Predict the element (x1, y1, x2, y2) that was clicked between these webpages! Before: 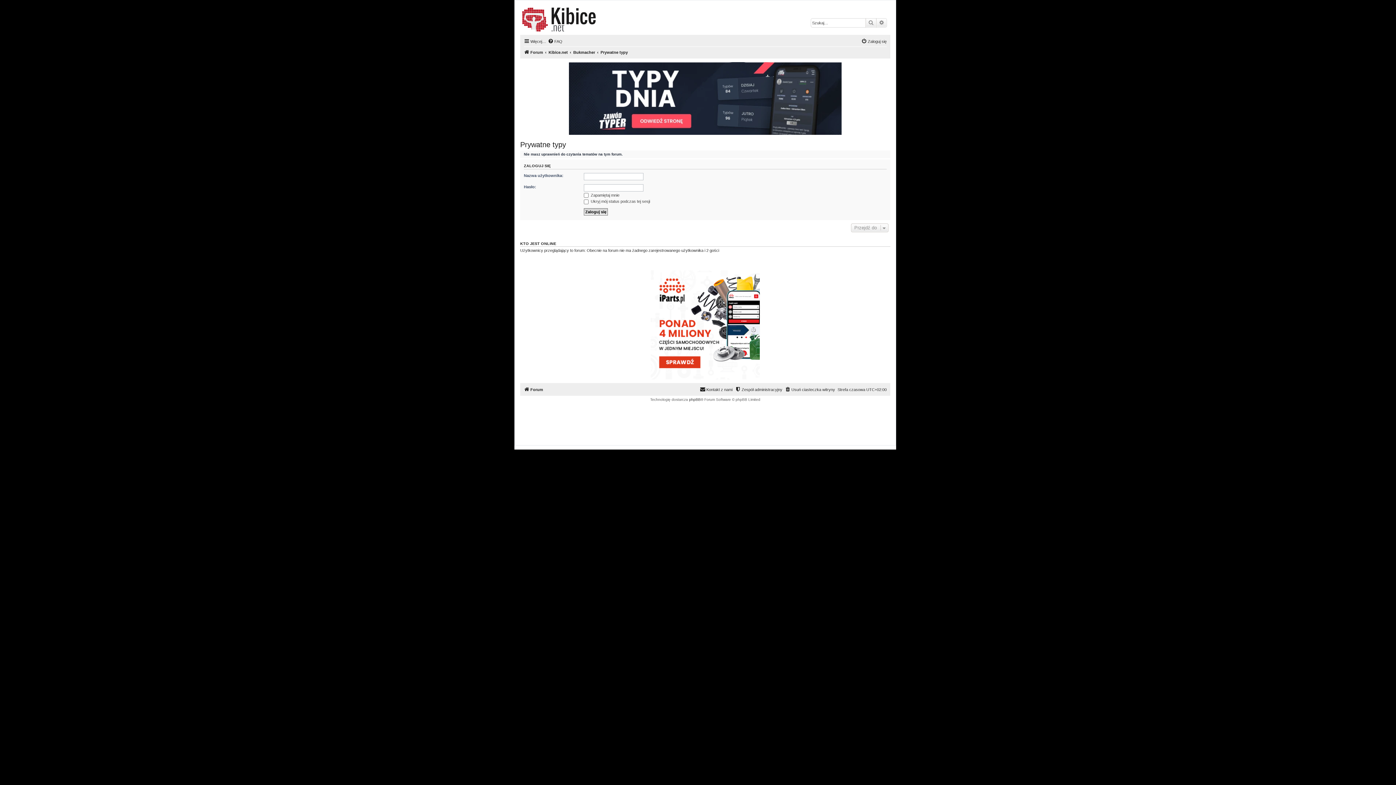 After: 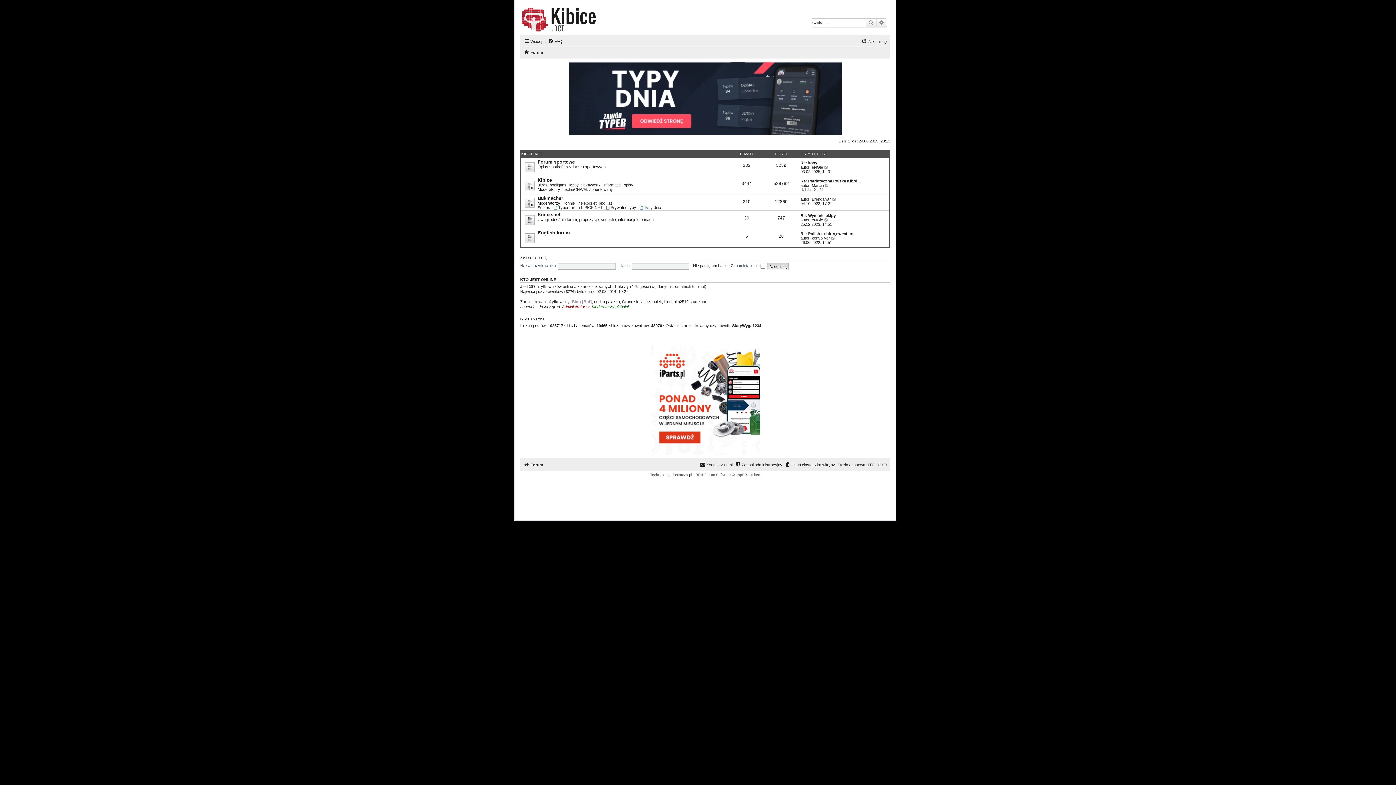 Action: bbox: (524, 48, 543, 56) label: Forum